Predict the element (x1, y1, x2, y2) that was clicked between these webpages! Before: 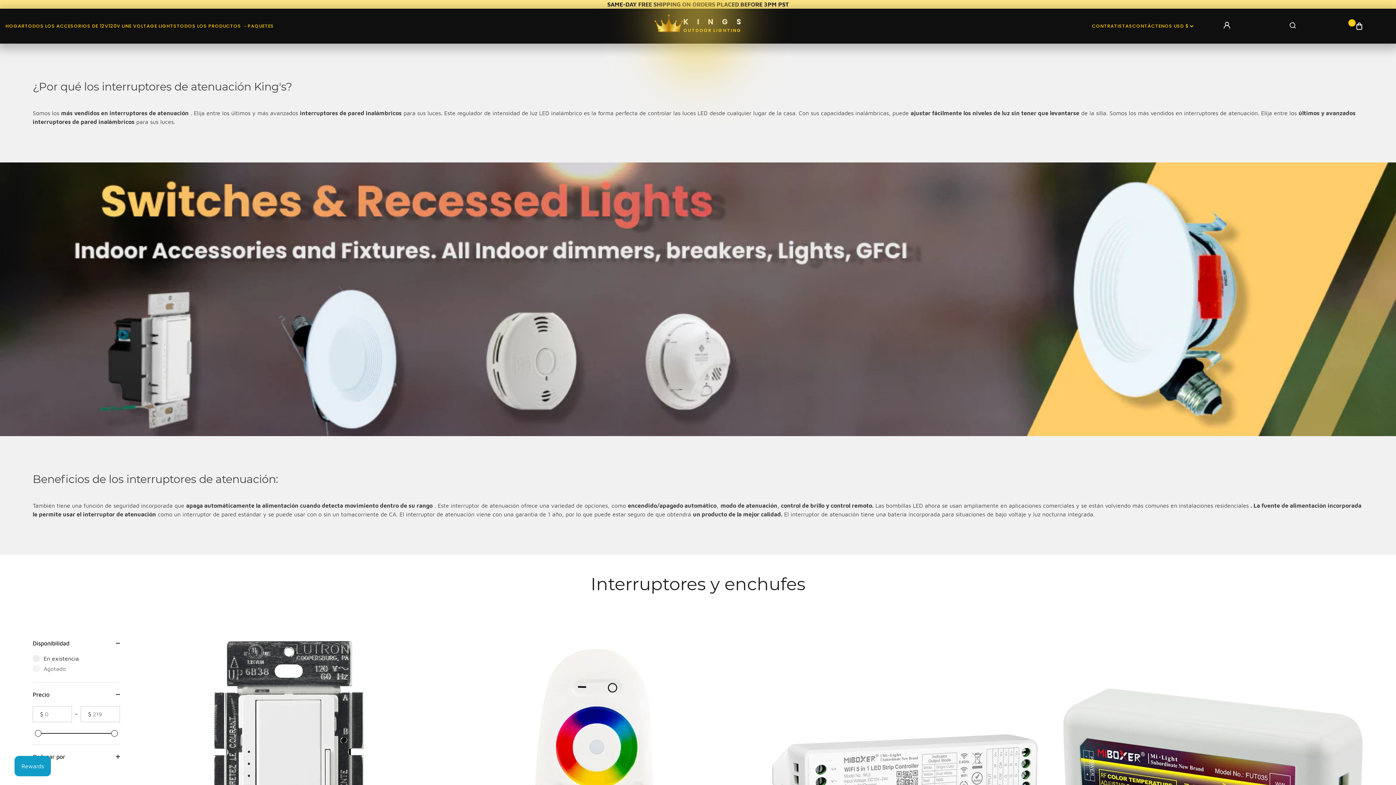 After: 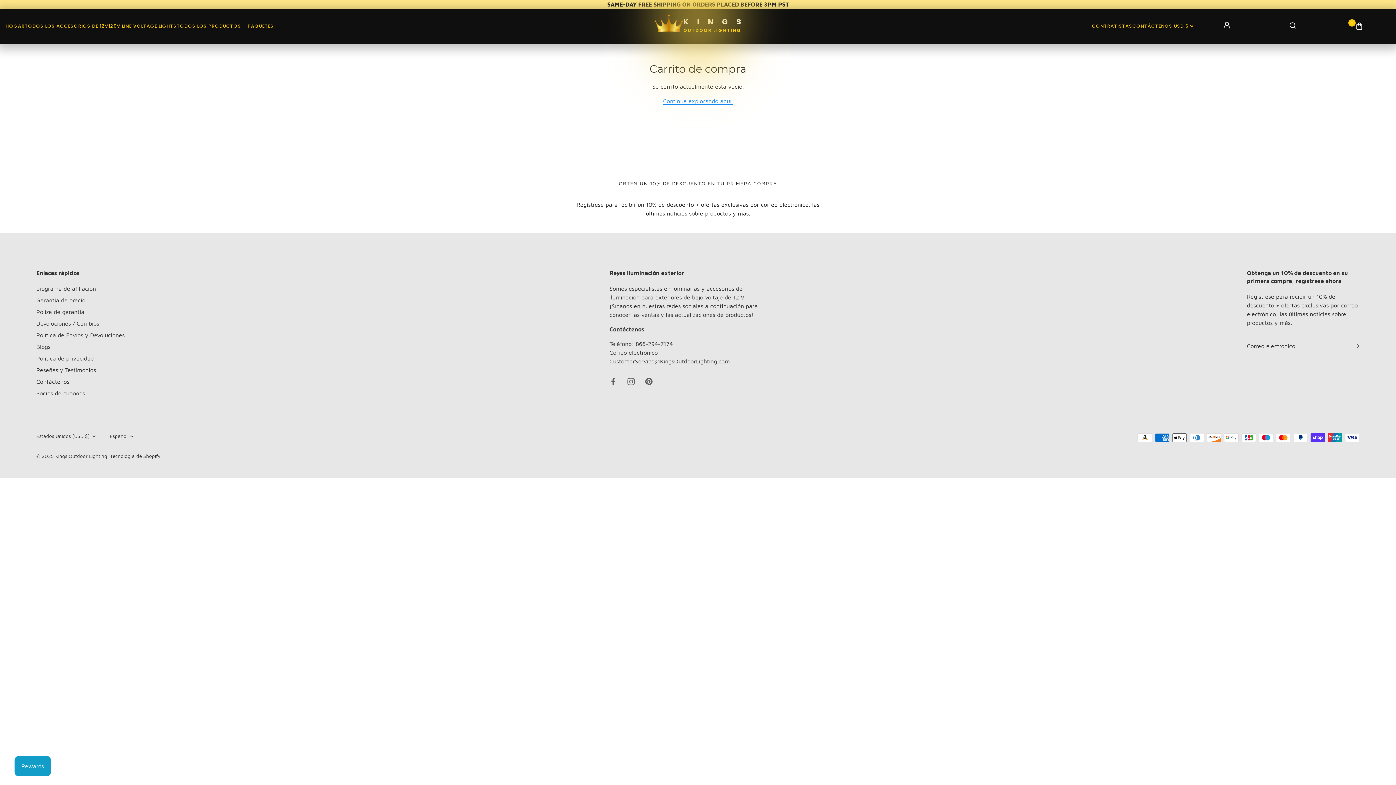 Action: bbox: (1355, 21, 1364, 30)